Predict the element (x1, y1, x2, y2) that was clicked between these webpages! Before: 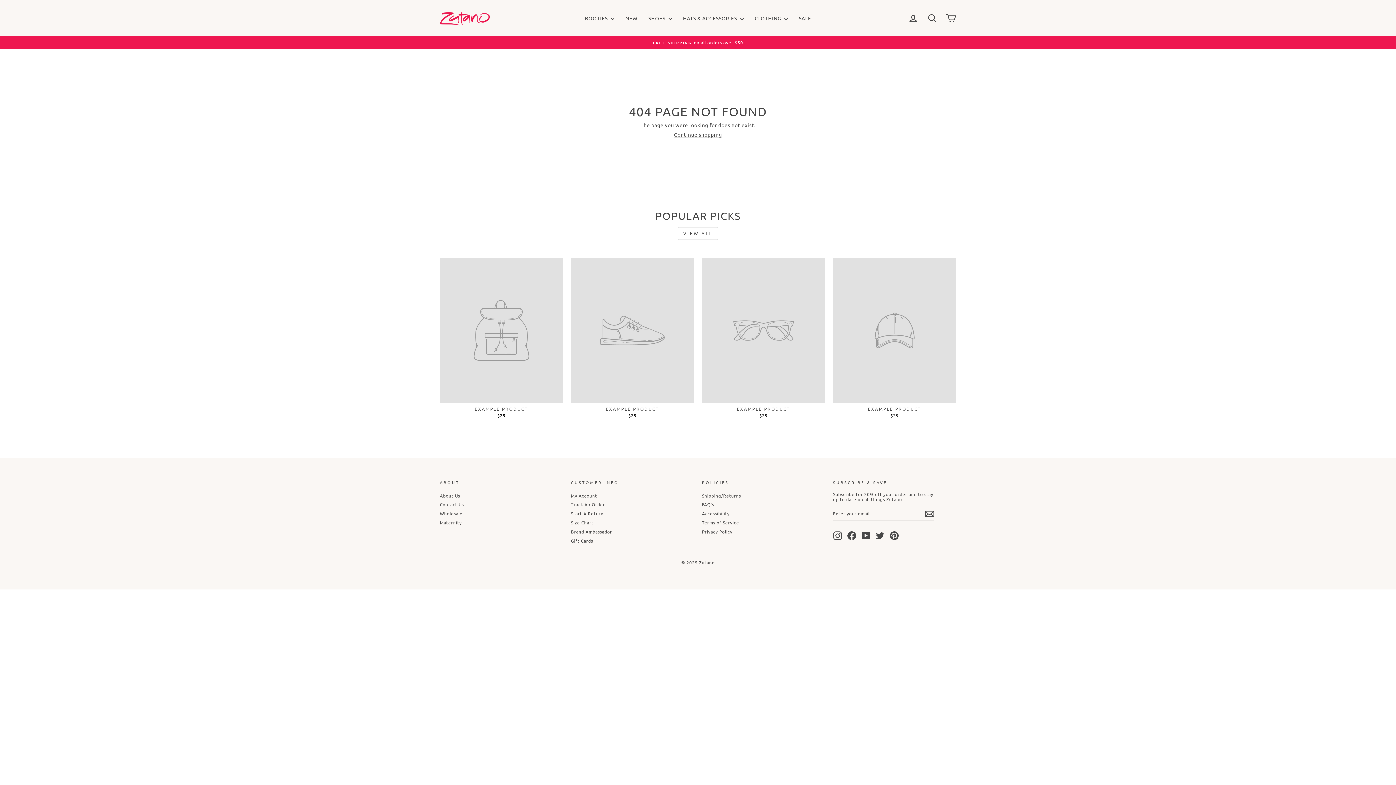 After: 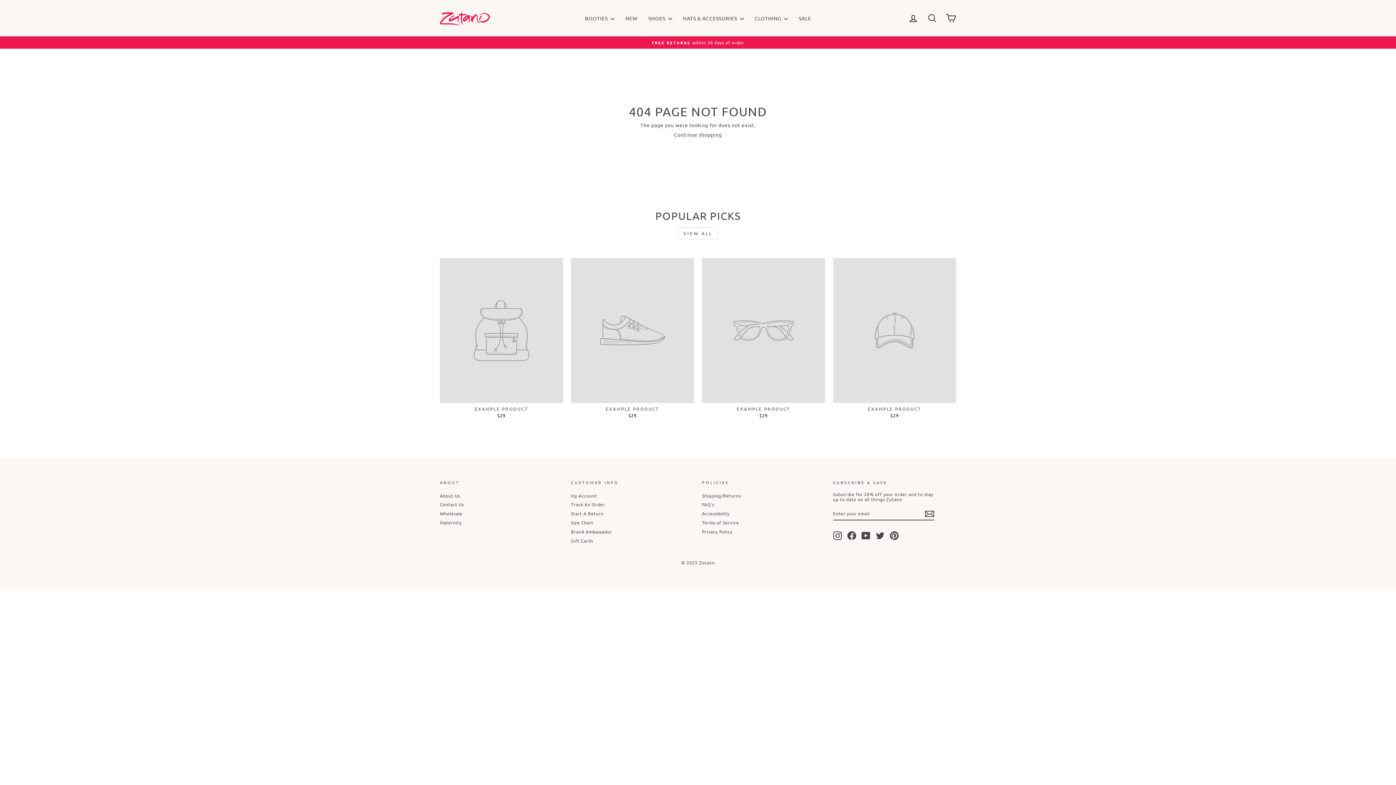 Action: label: EXAMPLE PRODUCT
$29 bbox: (702, 258, 825, 420)